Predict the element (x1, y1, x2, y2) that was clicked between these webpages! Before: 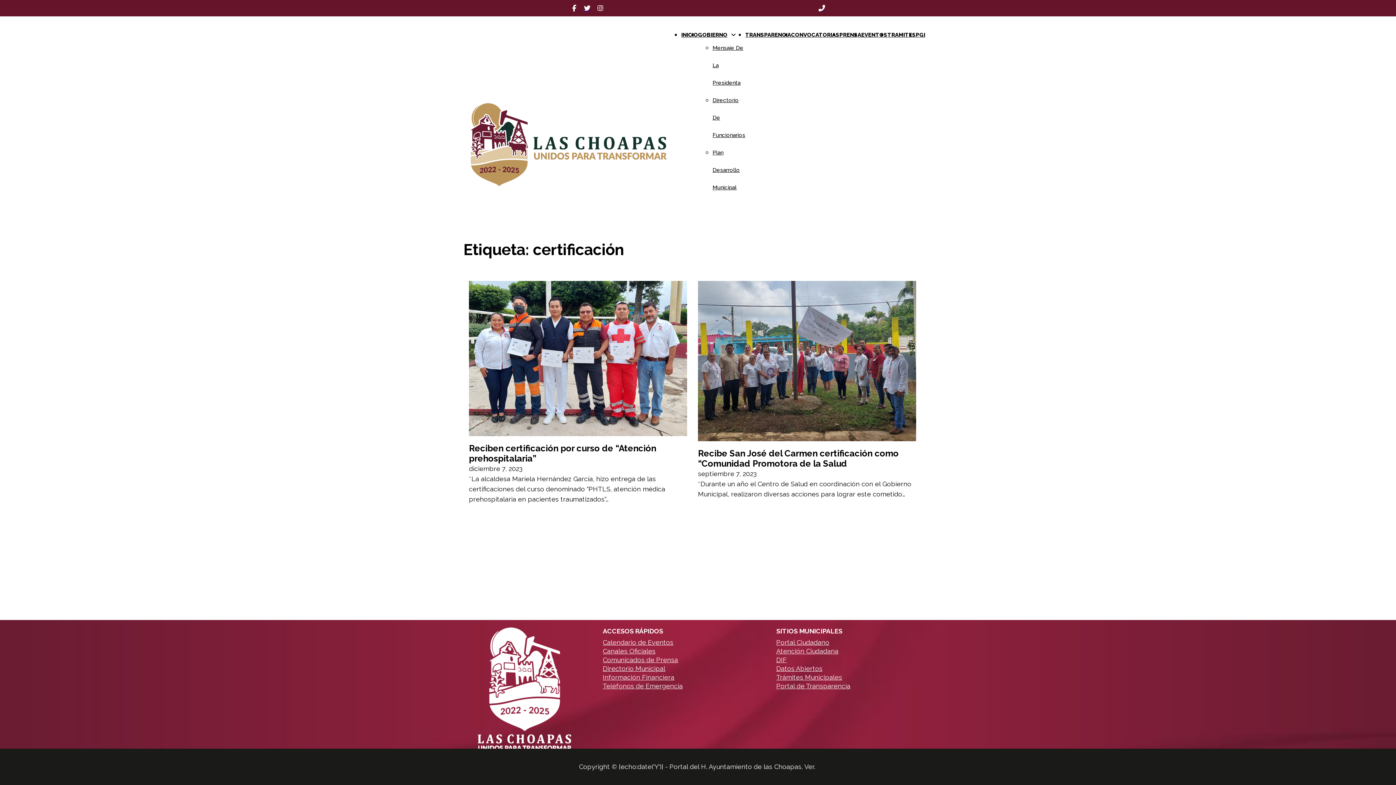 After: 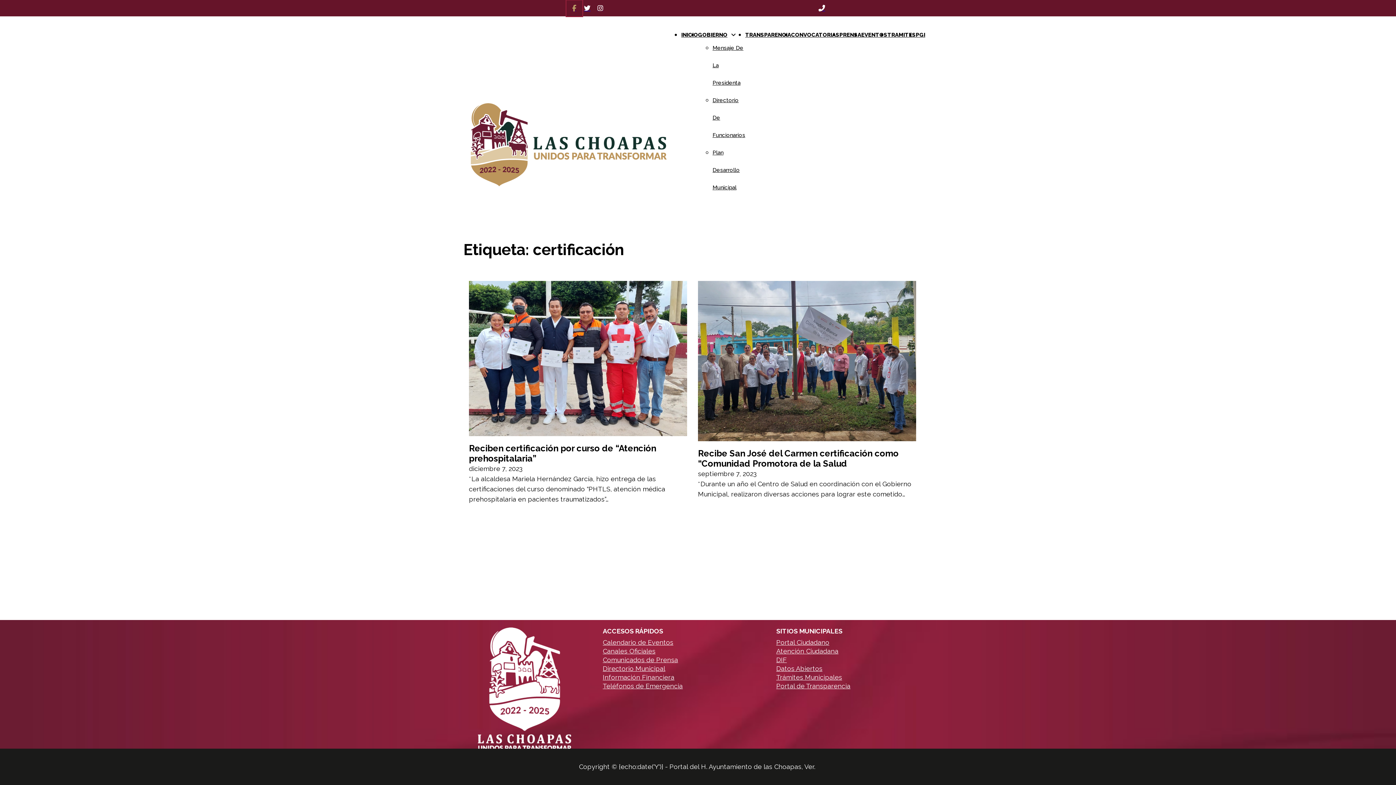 Action: bbox: (567, 1, 580, 14)